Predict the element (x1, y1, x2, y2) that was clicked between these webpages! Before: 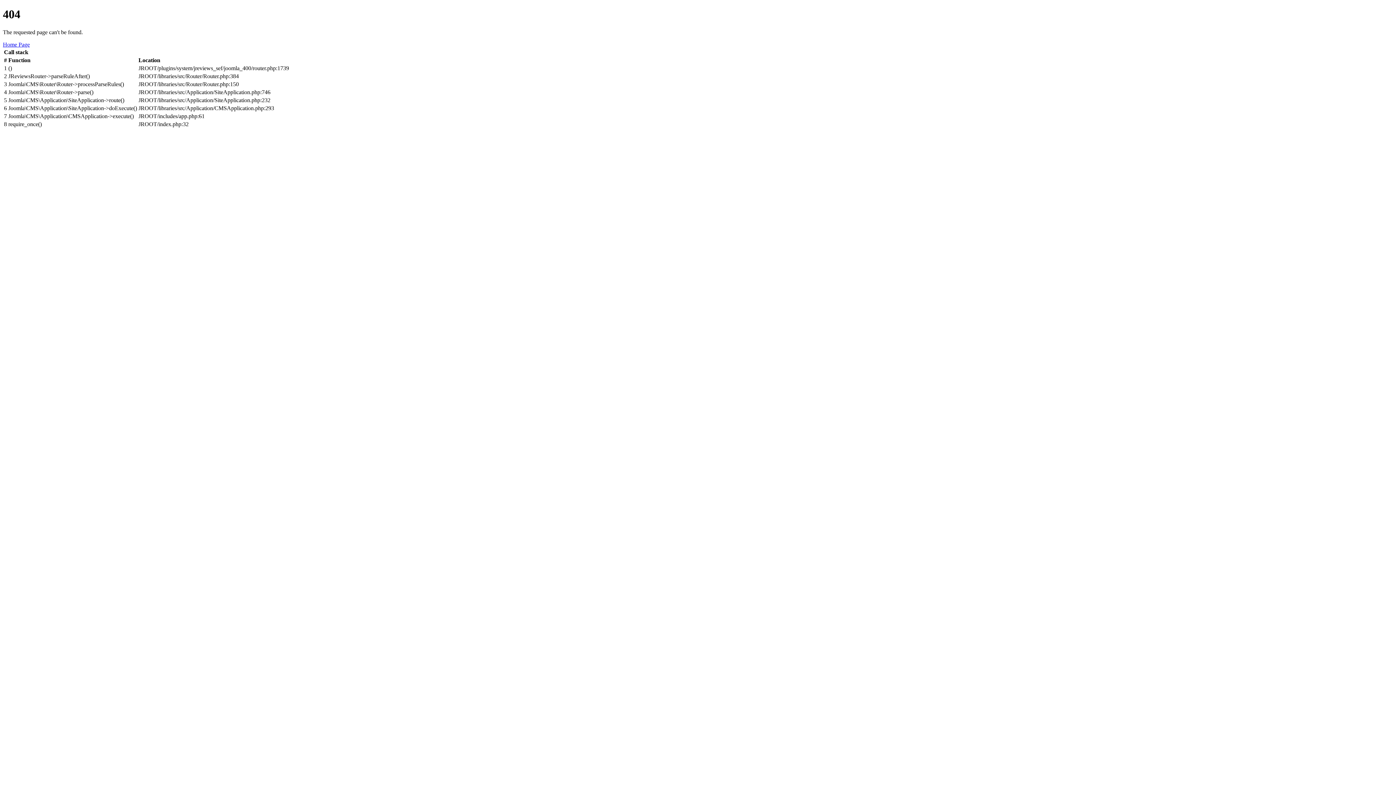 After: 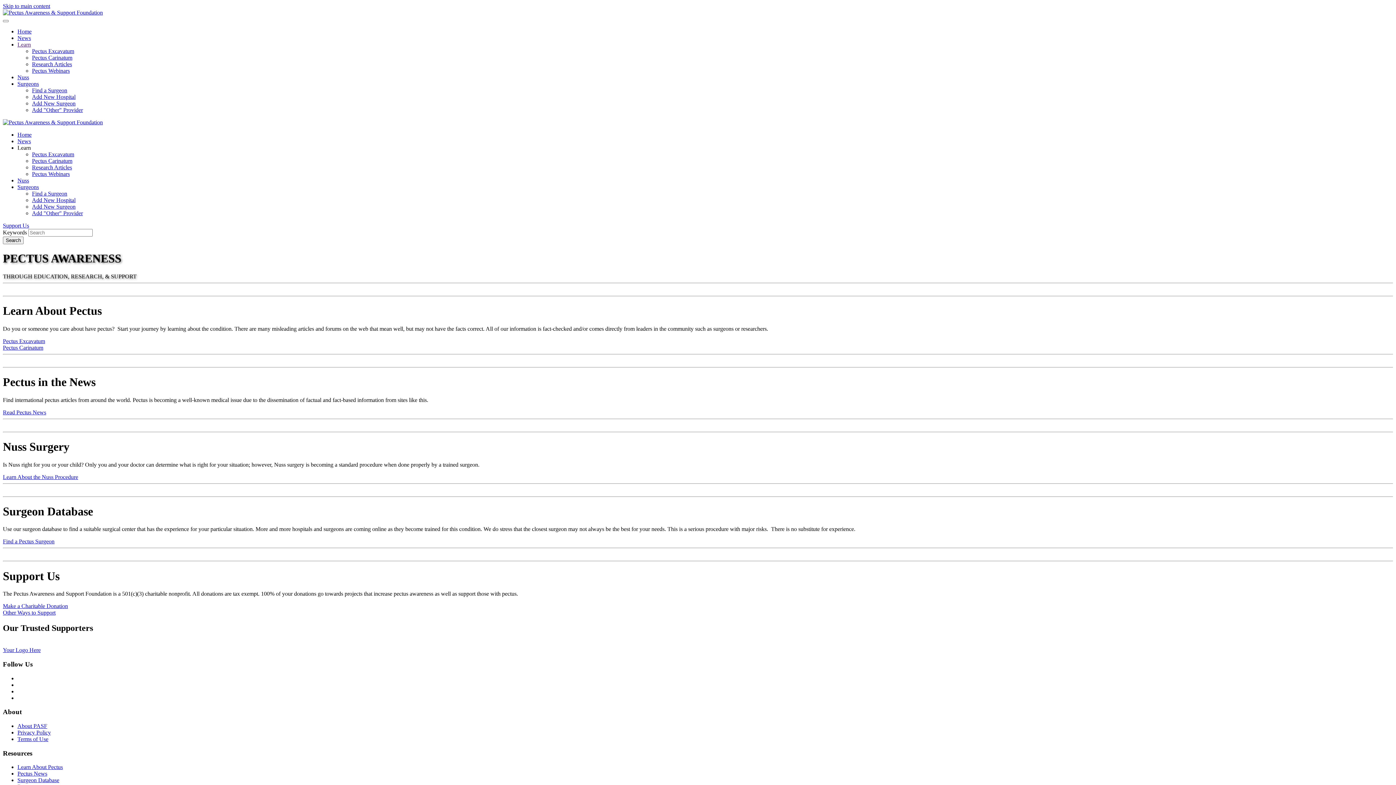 Action: bbox: (2, 41, 29, 47) label: Home Page